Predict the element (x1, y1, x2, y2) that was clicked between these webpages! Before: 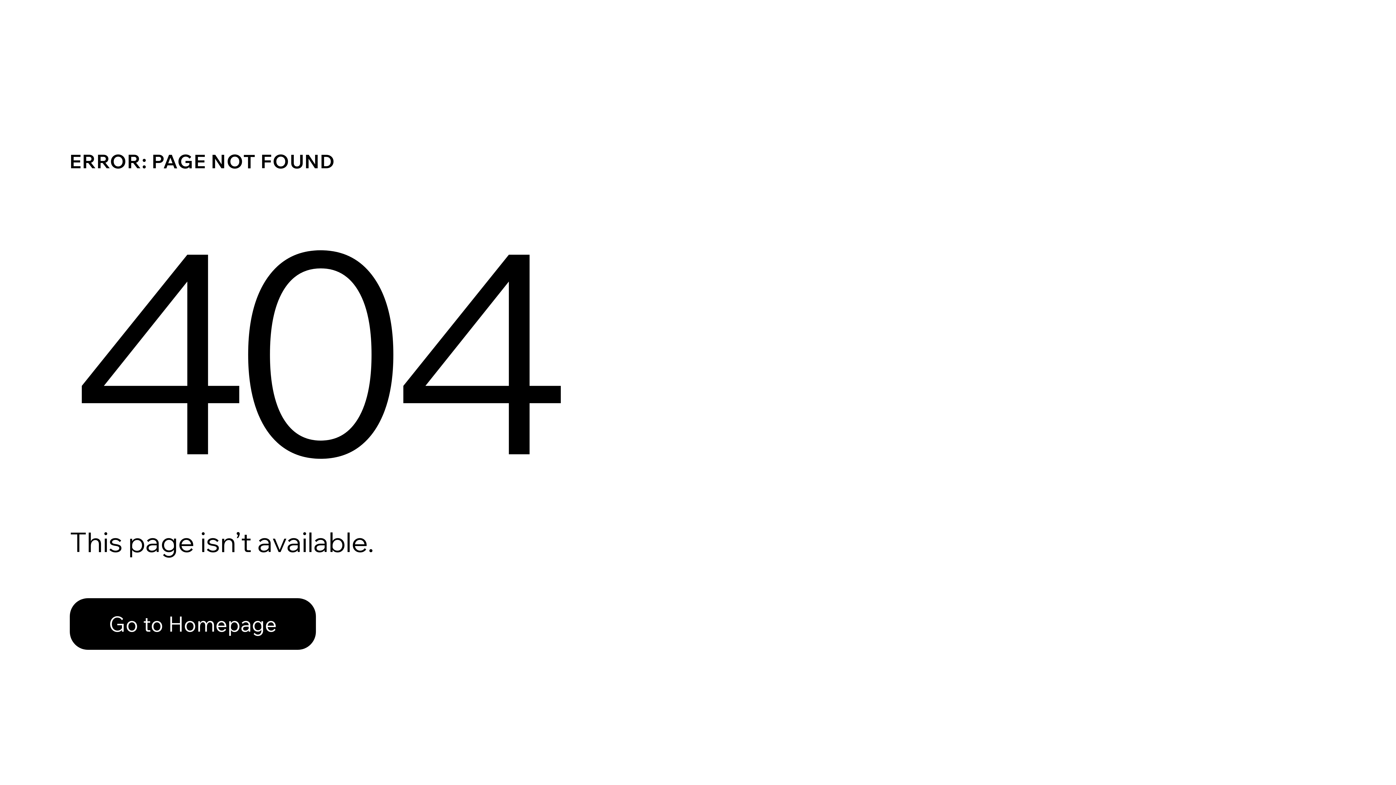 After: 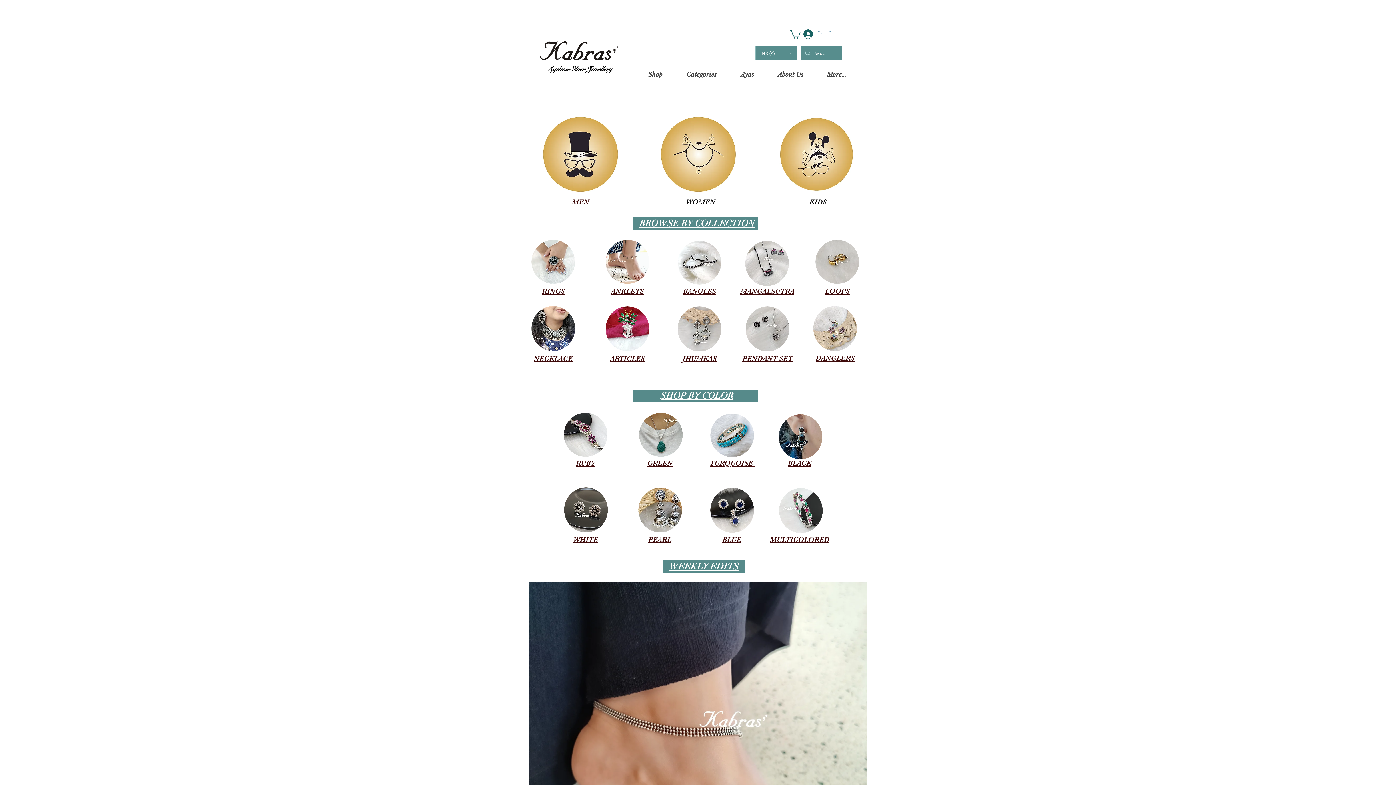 Action: bbox: (69, 598, 316, 650) label: Go to Homepage